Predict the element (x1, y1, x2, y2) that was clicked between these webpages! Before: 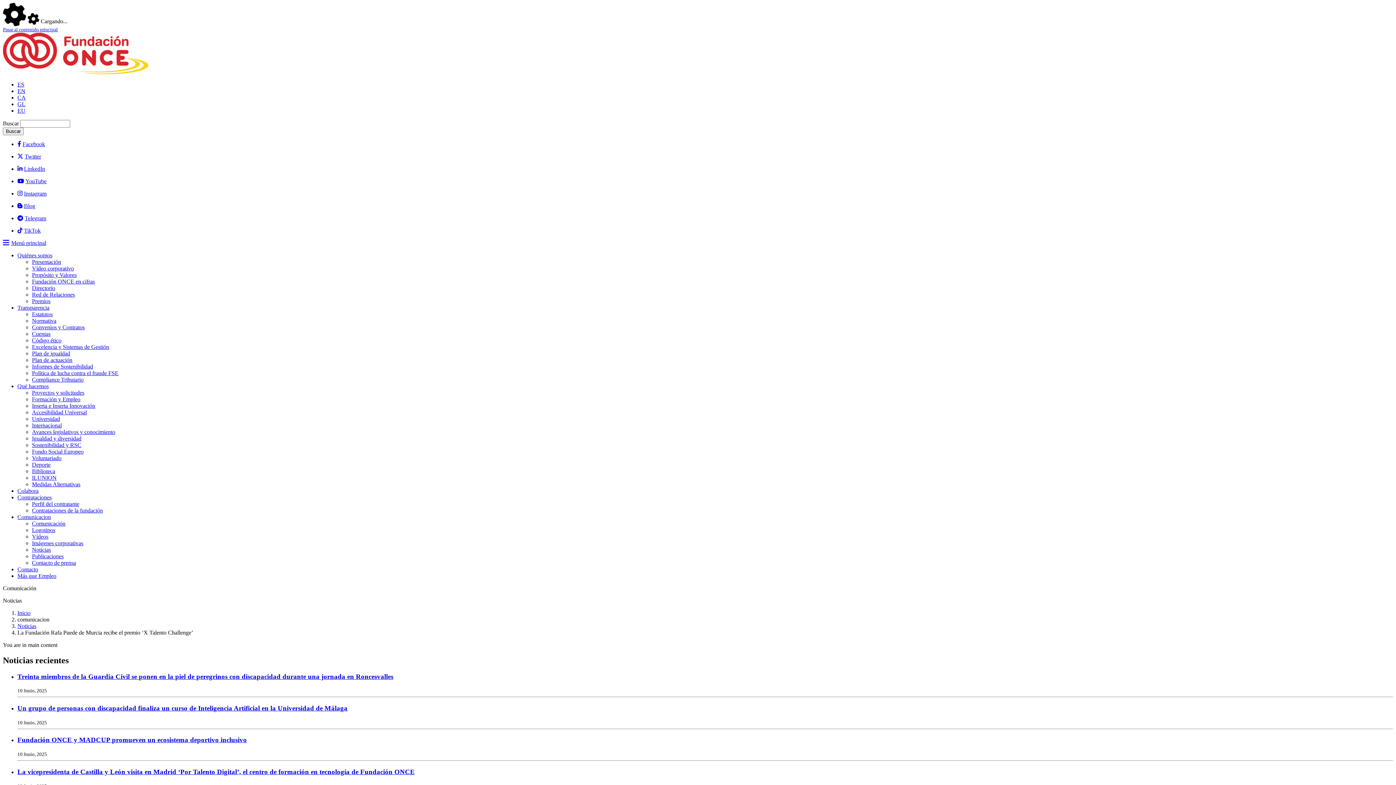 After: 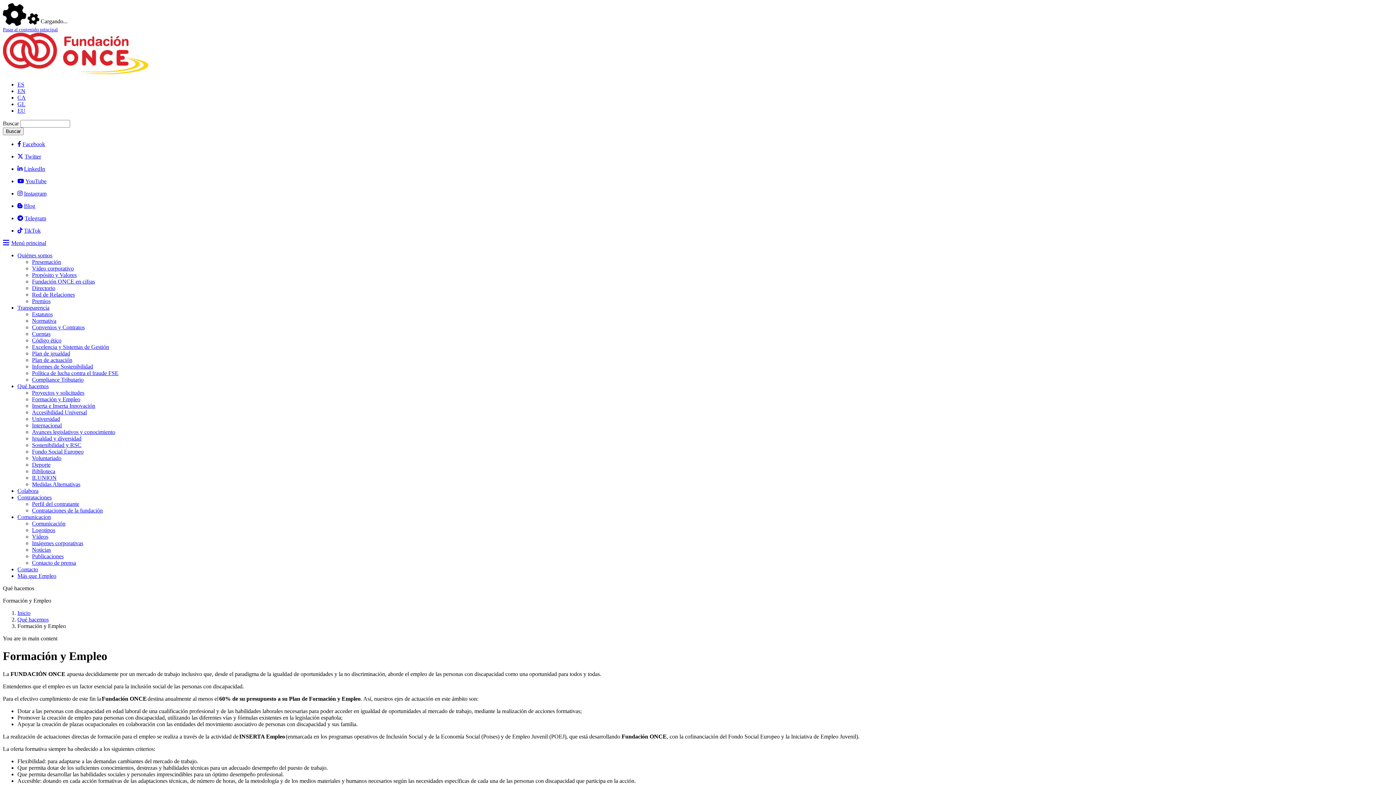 Action: bbox: (32, 396, 80, 402) label: Formación y Empleo